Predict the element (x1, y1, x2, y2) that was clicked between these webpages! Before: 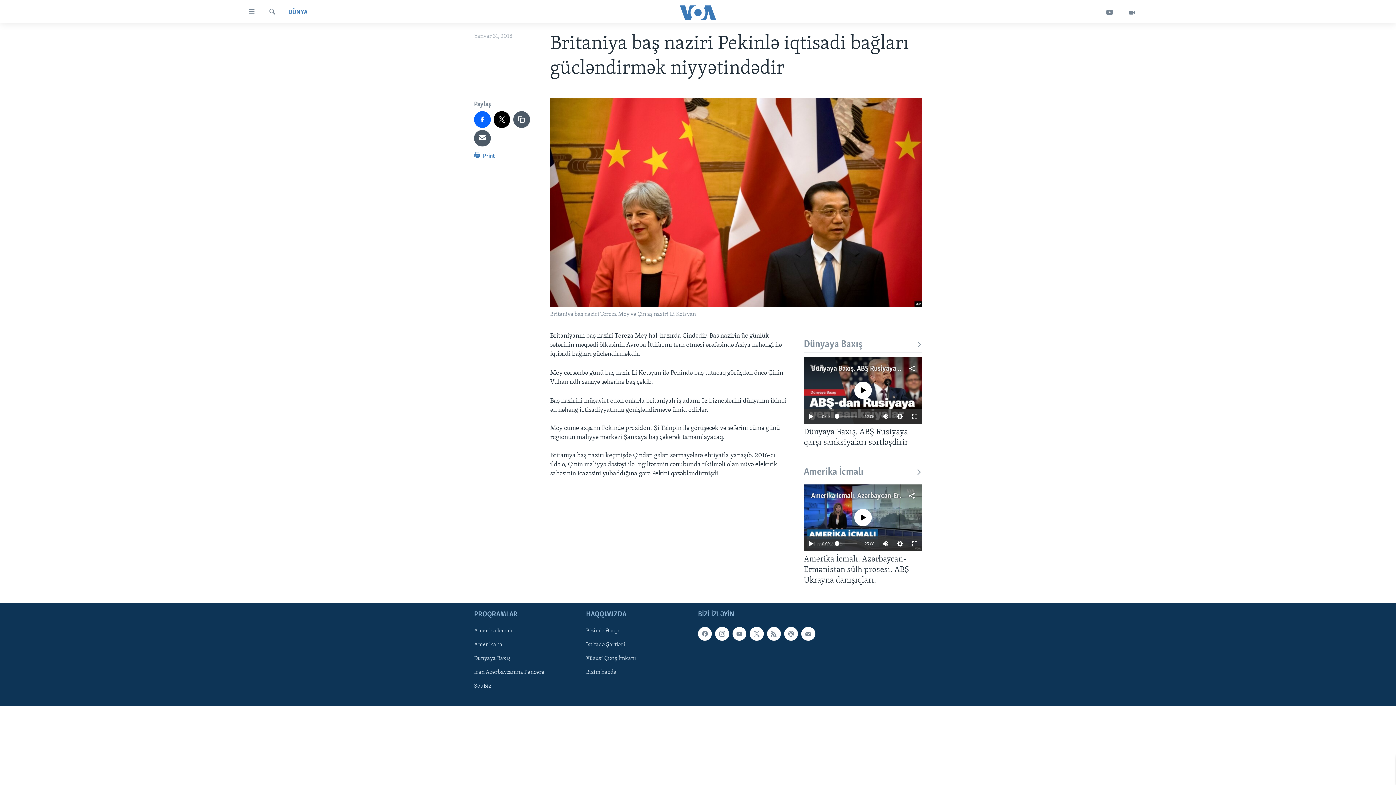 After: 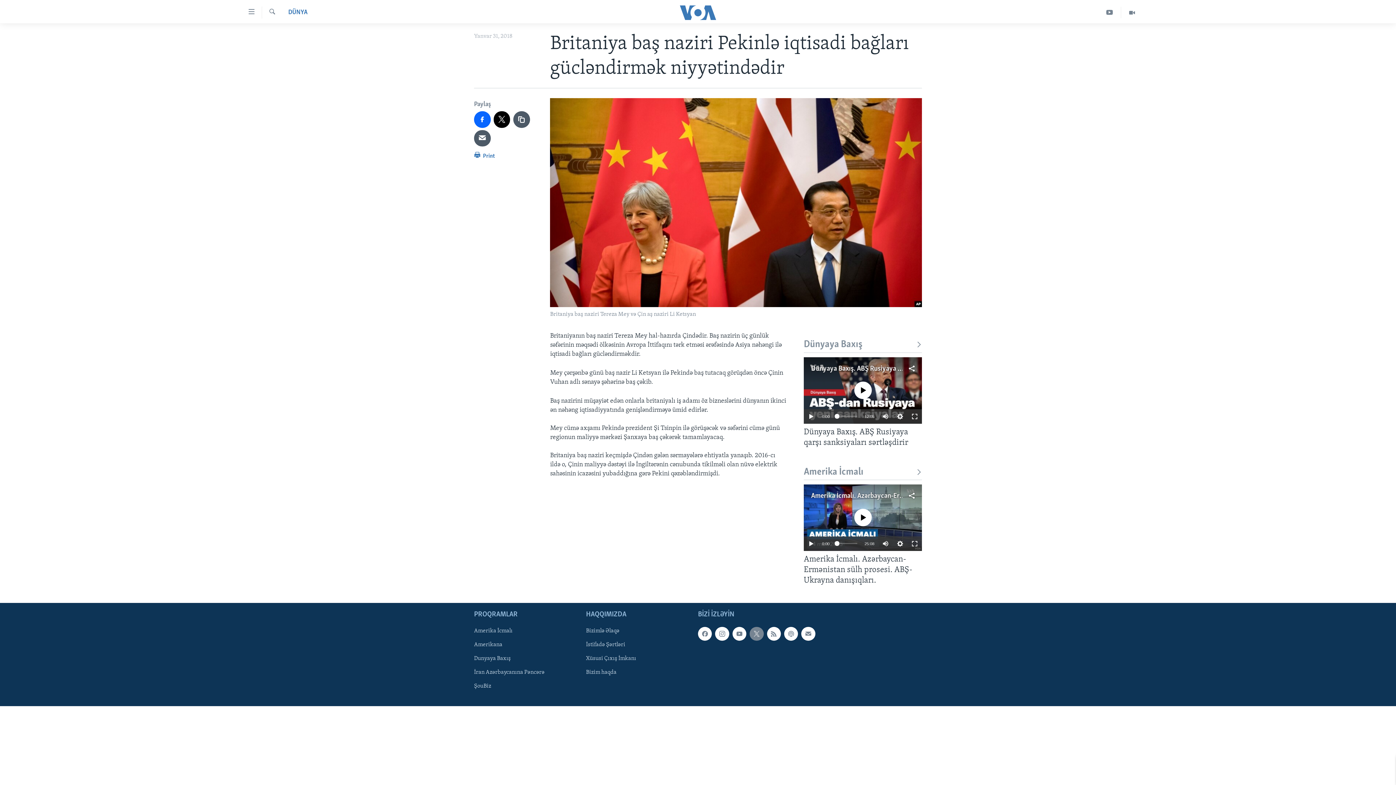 Action: bbox: (749, 627, 763, 641)